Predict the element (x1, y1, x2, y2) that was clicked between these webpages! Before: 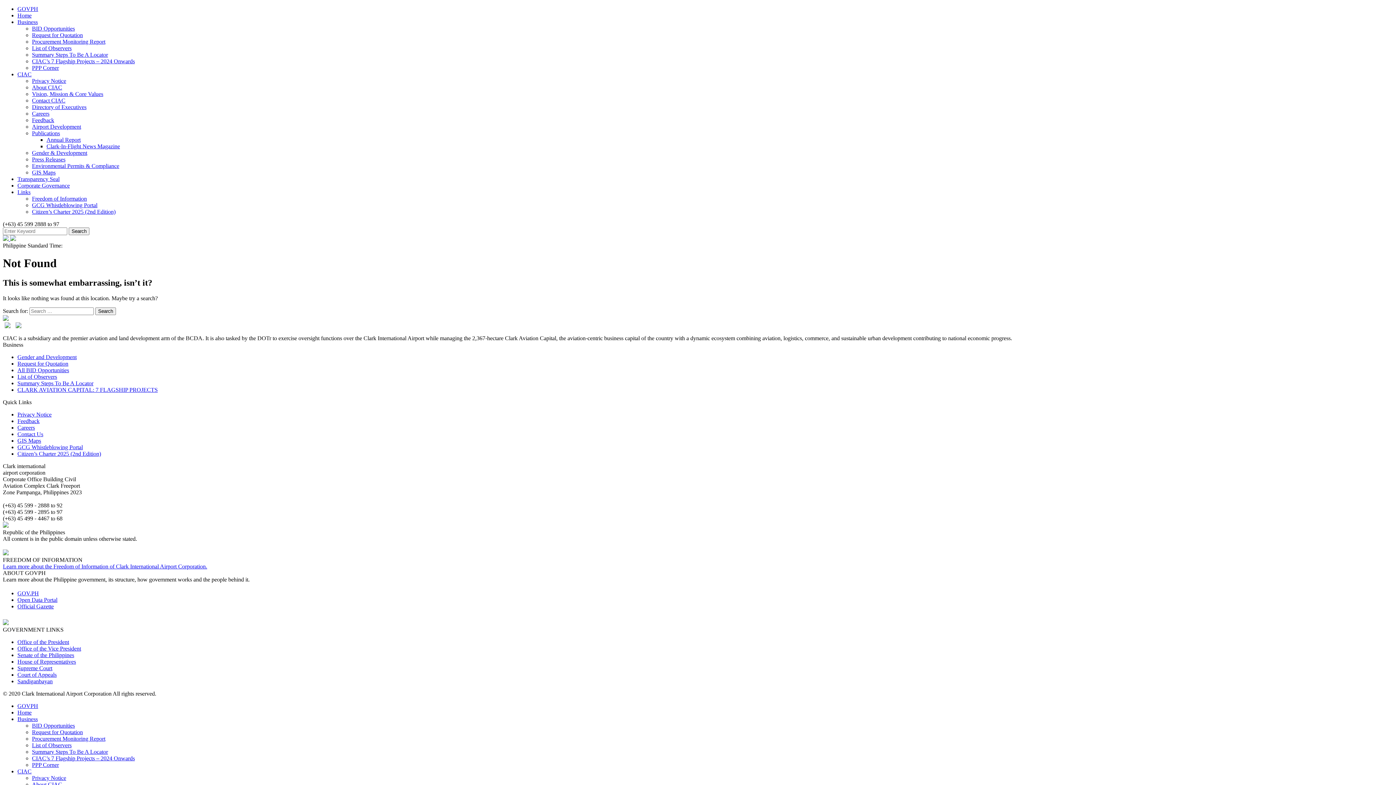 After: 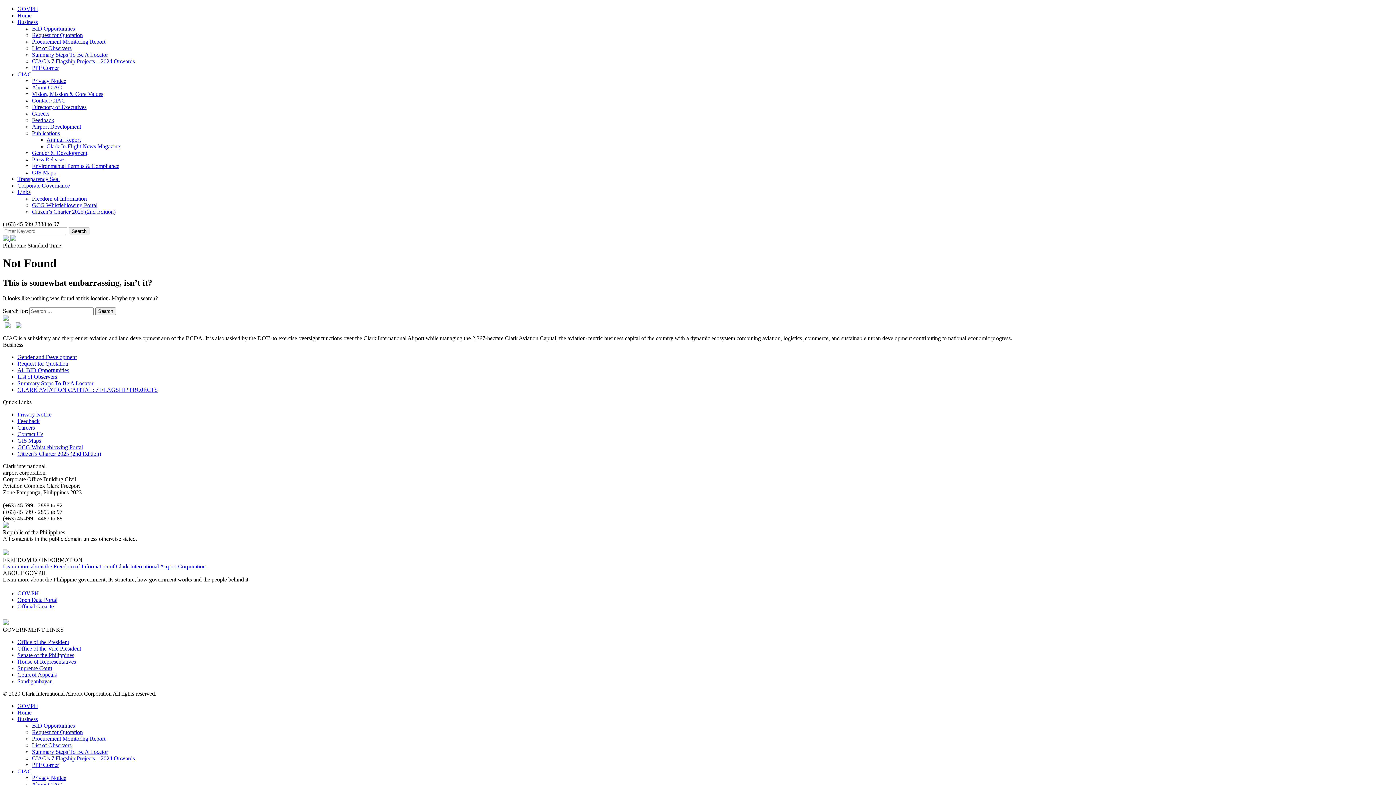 Action: label: GOVPH bbox: (17, 5, 38, 12)